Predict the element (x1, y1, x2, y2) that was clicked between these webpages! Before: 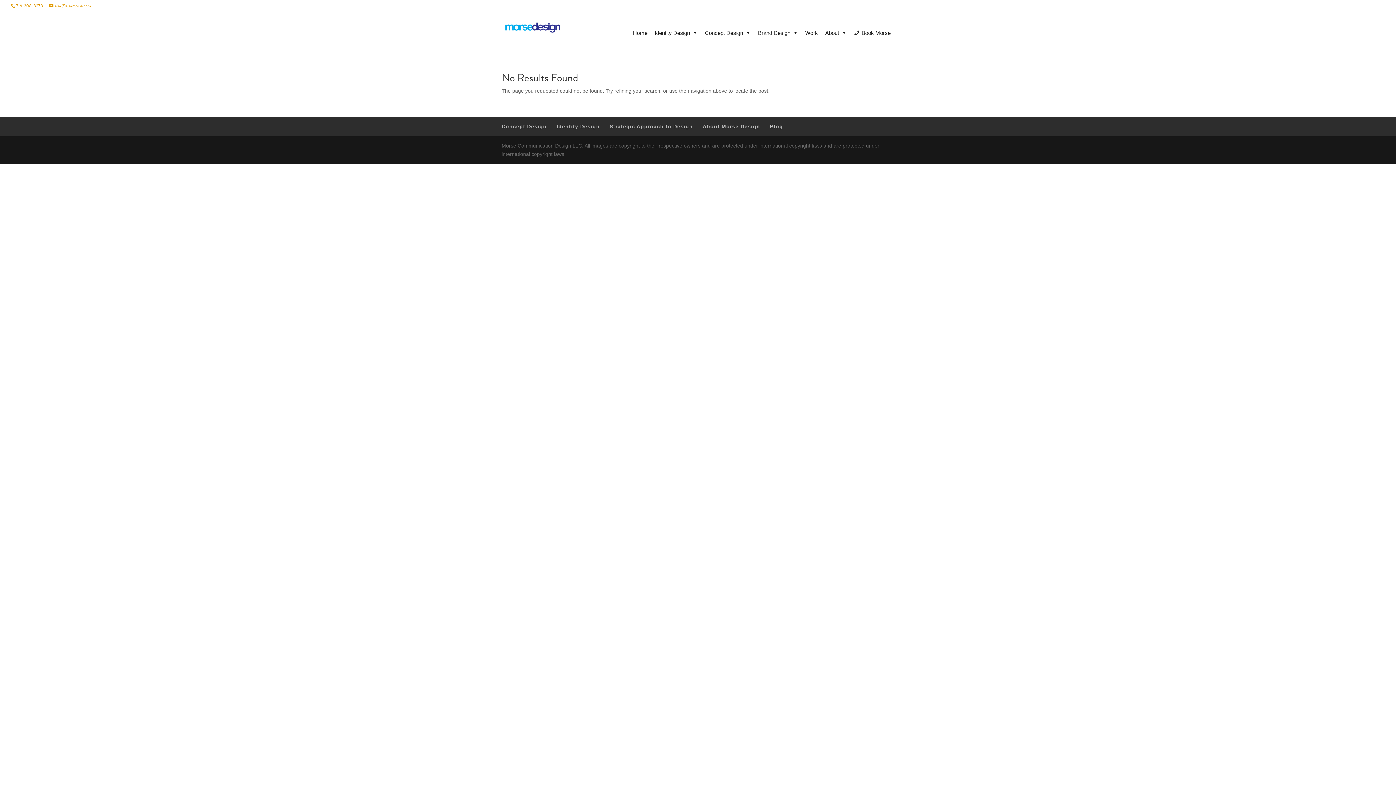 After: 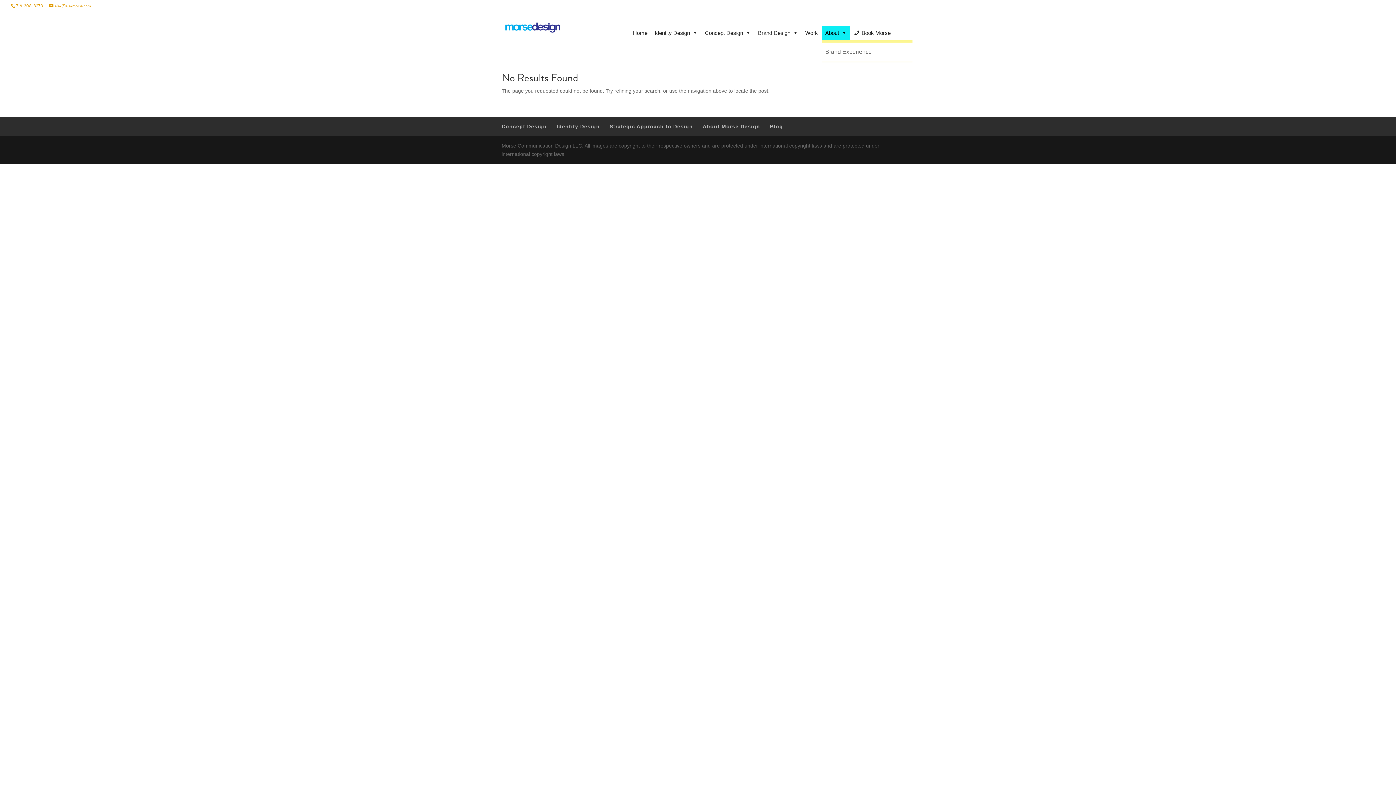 Action: label: About bbox: (821, 25, 850, 40)